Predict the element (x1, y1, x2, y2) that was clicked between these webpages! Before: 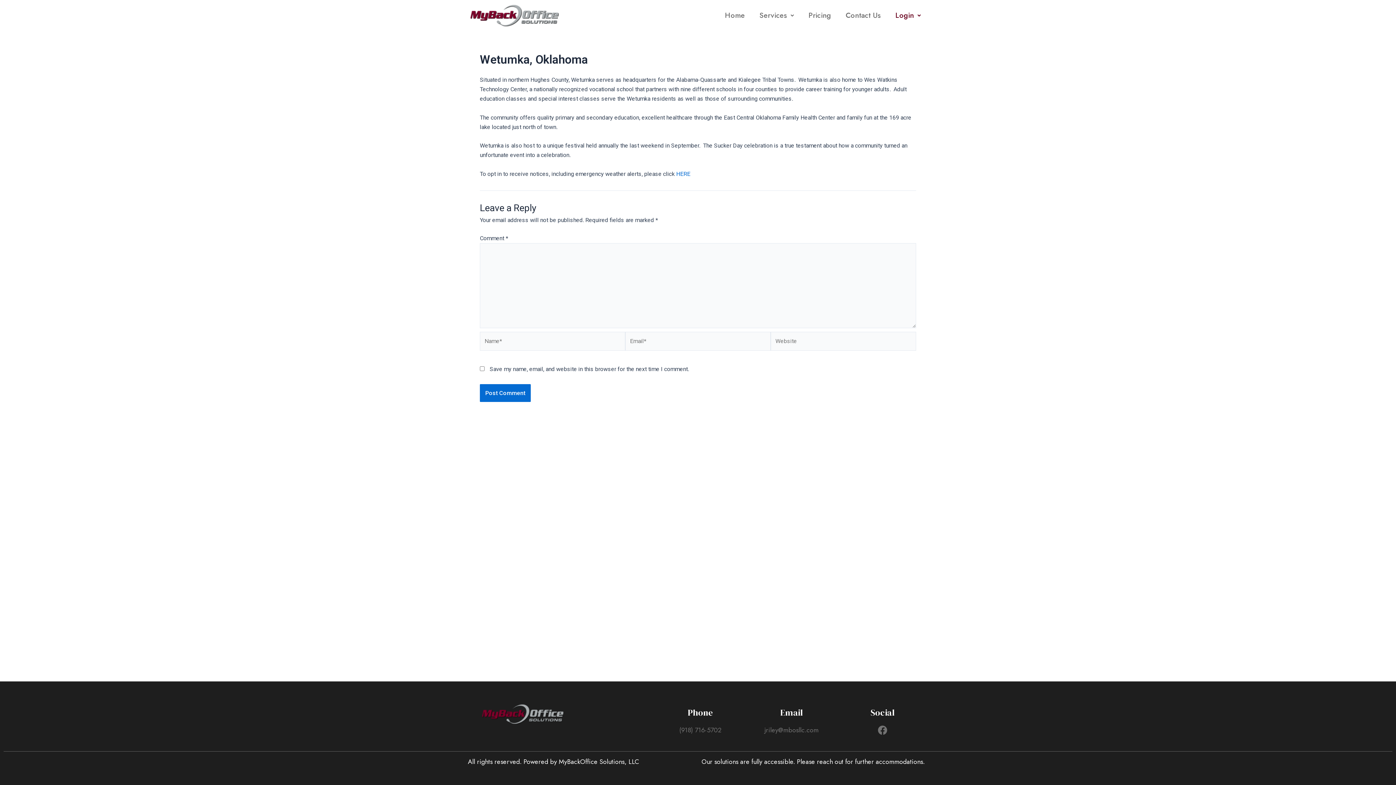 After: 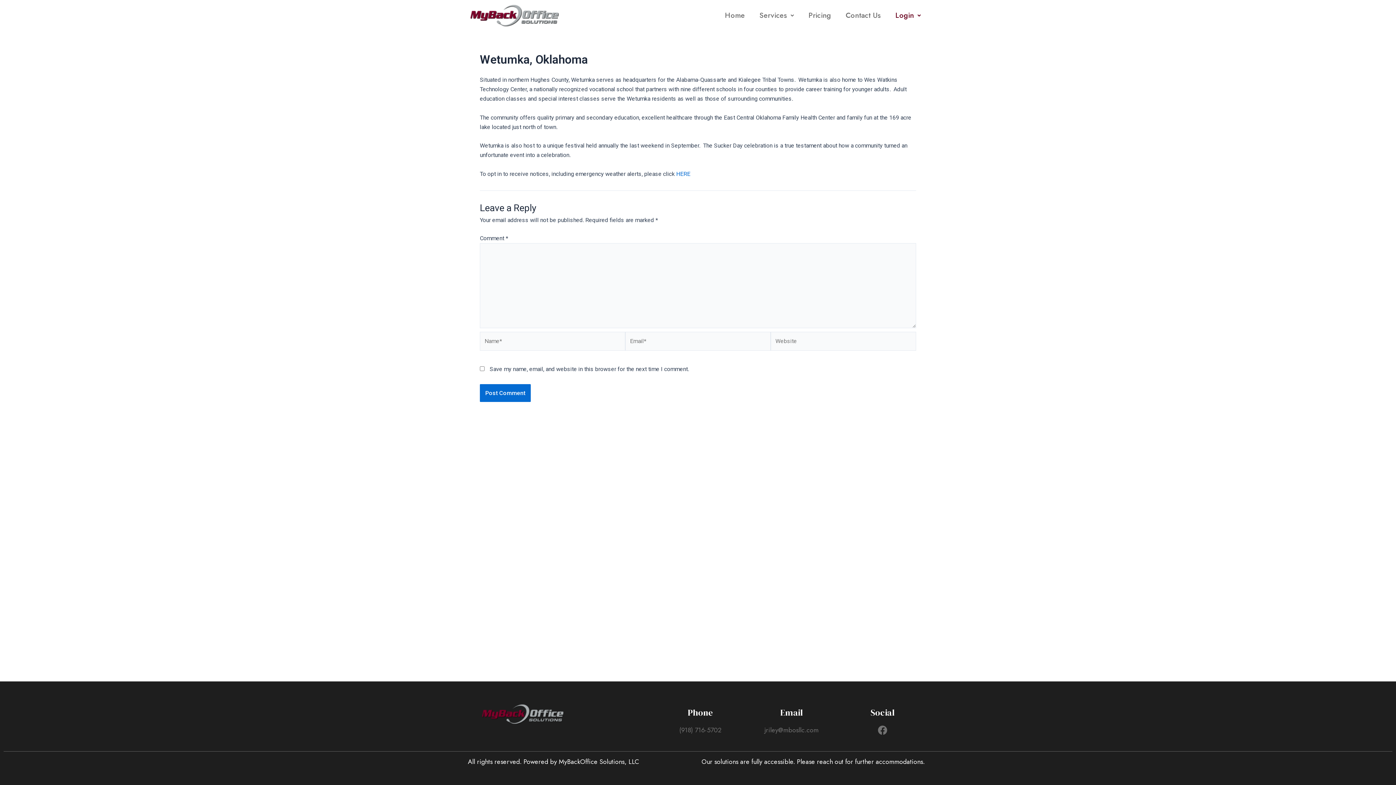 Action: bbox: (749, 725, 833, 735) label: jriley@mbosllc.com